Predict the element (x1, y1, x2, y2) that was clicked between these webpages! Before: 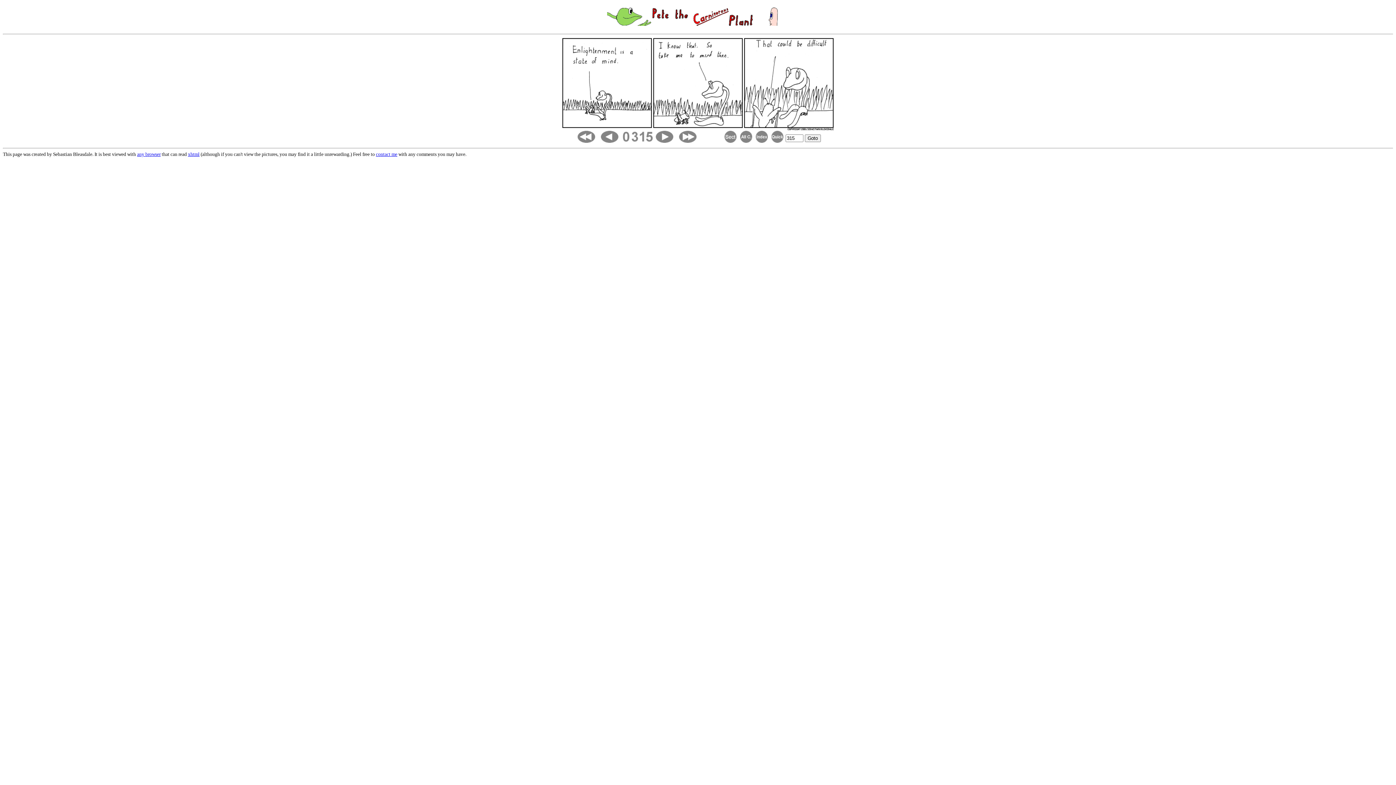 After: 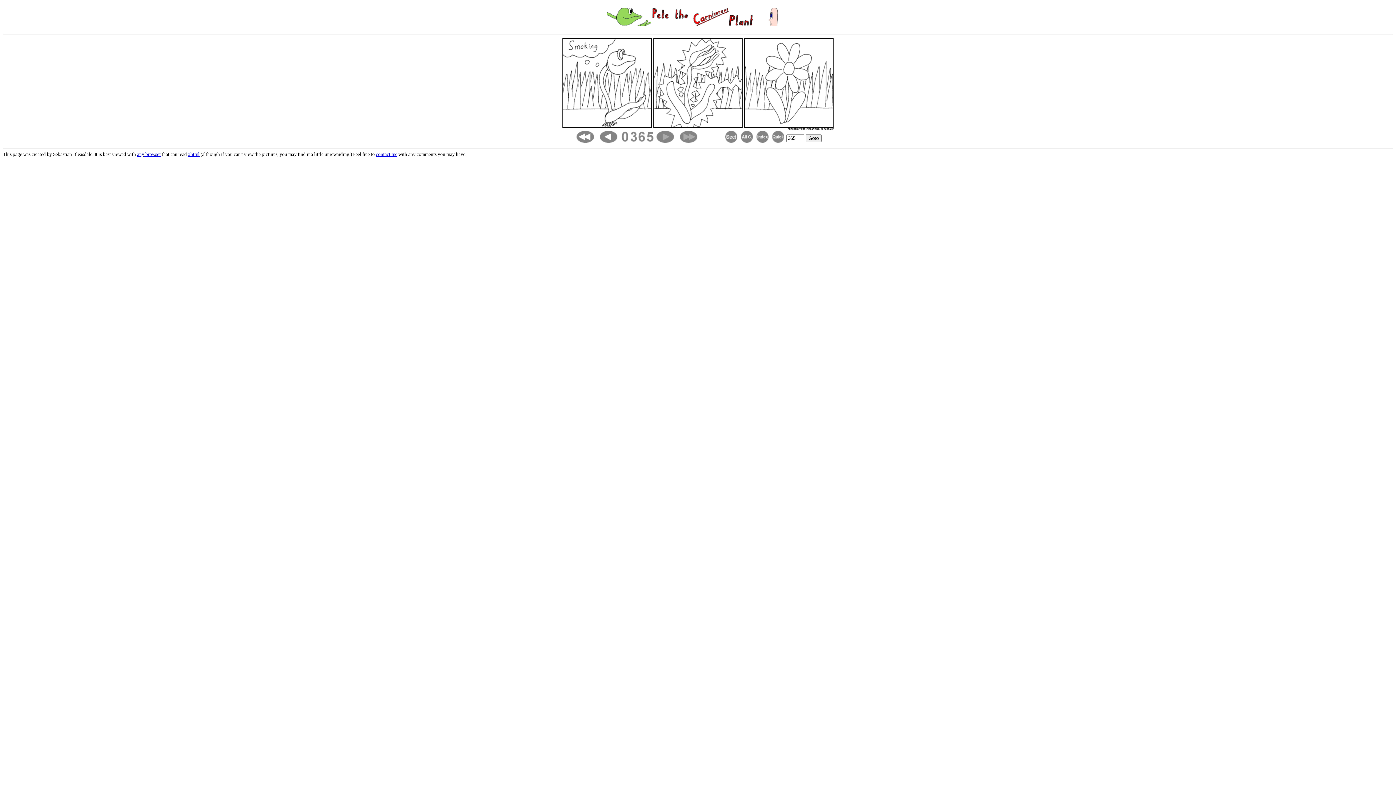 Action: bbox: (676, 137, 698, 143)